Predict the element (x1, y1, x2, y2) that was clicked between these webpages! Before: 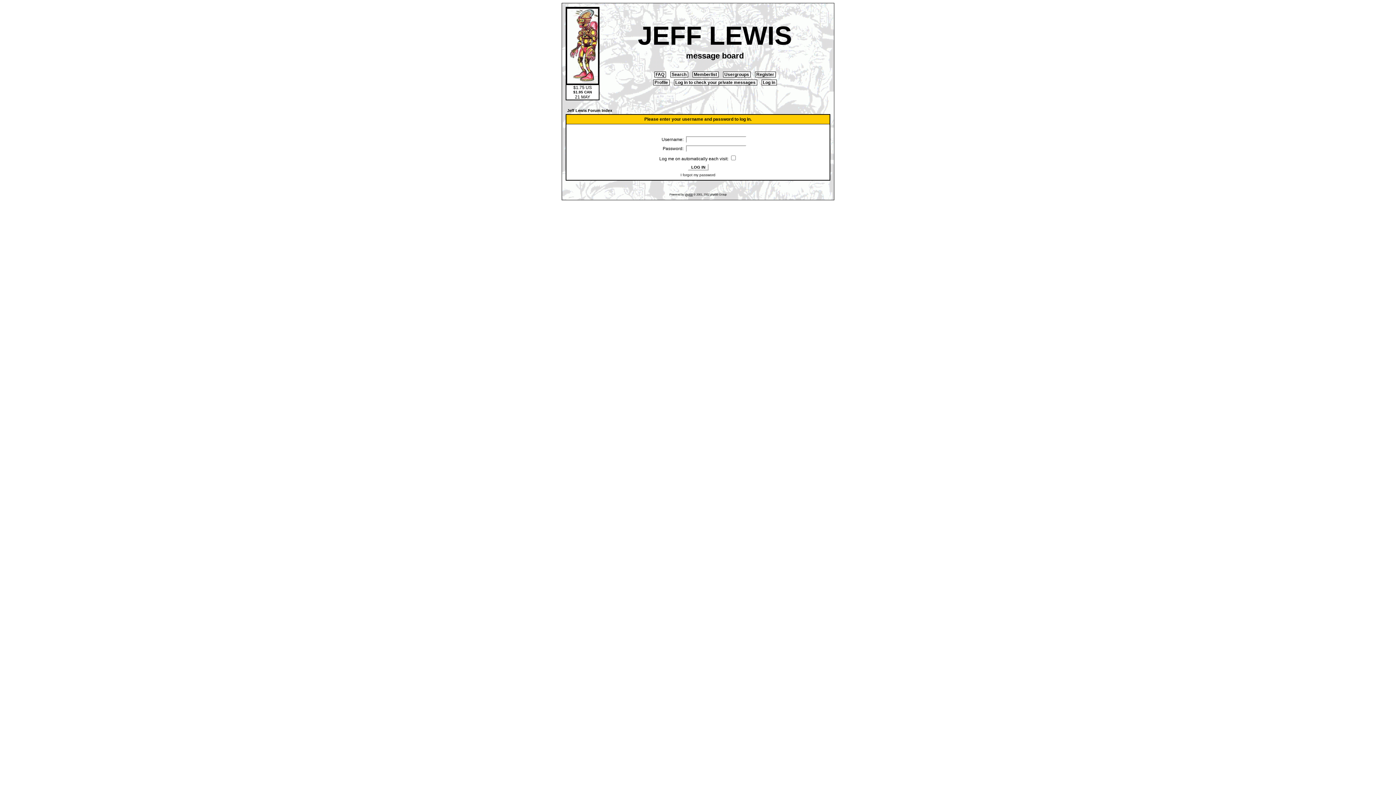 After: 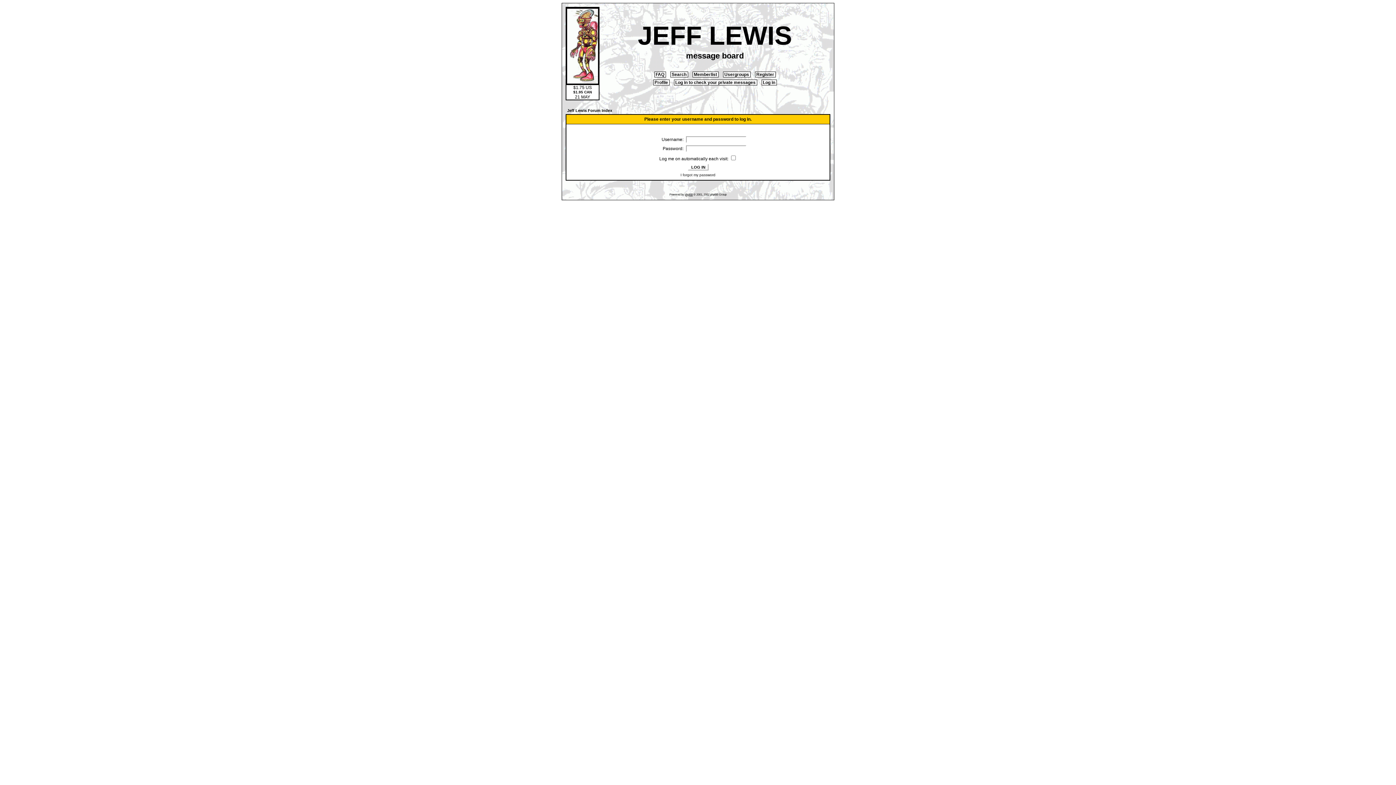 Action: bbox: (761, 79, 776, 85) label:  Log in 